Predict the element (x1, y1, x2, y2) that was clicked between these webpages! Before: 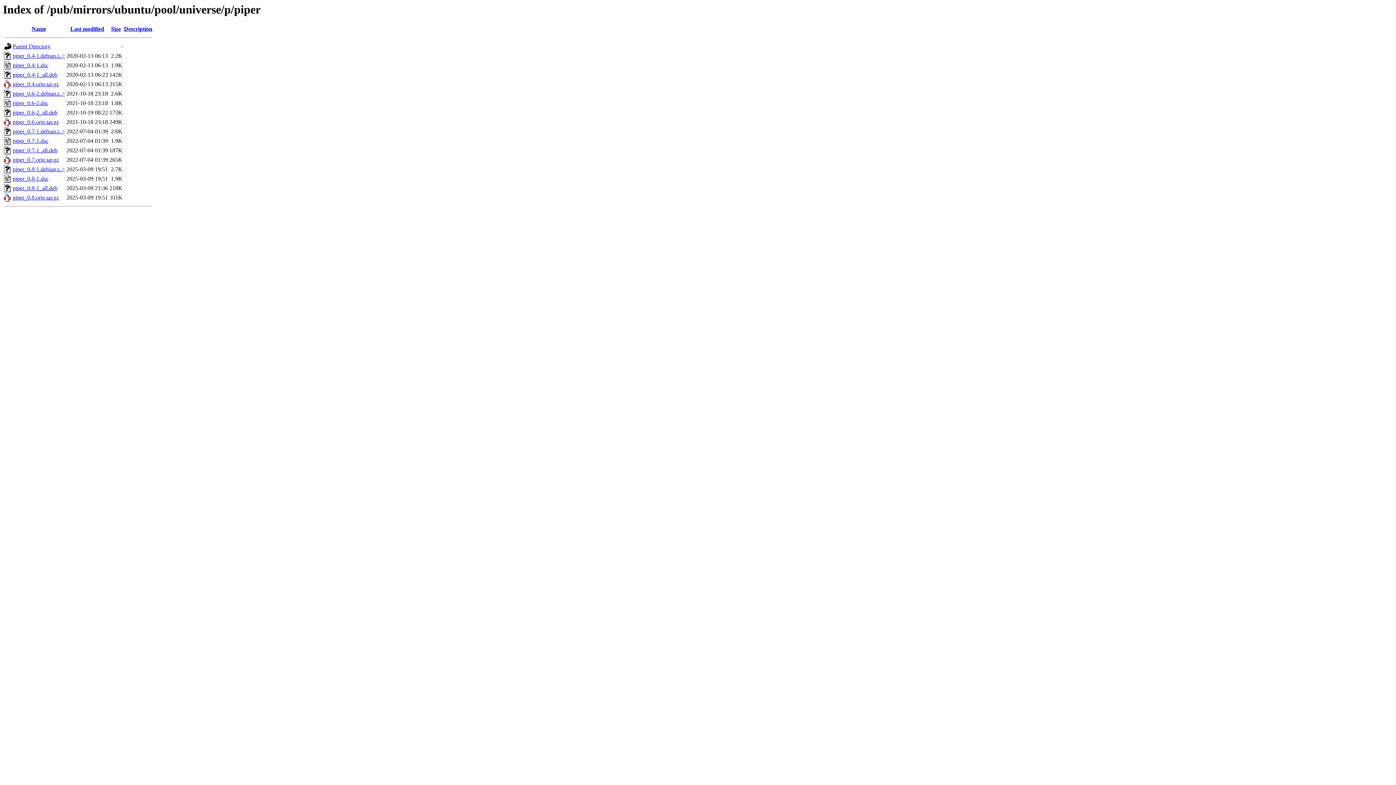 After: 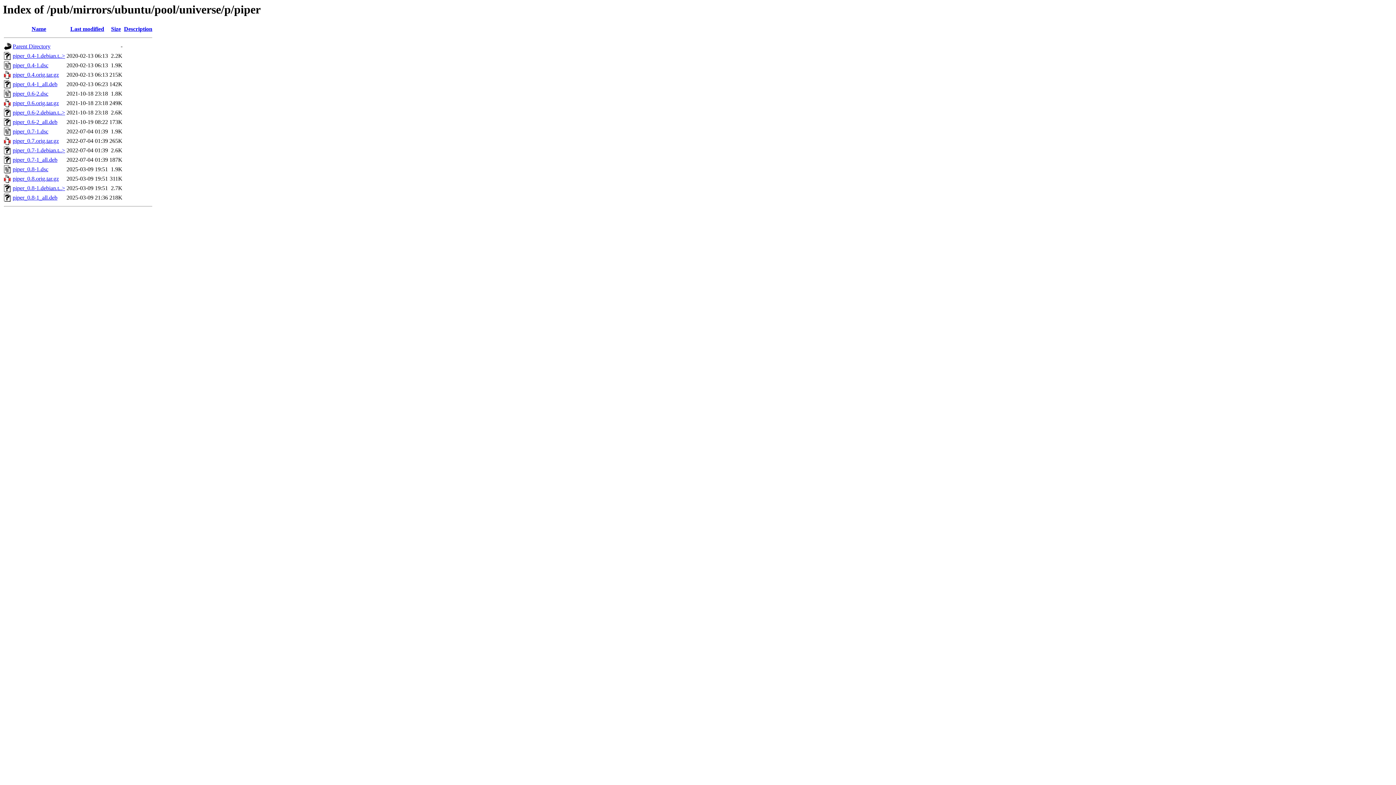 Action: bbox: (70, 25, 104, 32) label: Last modified